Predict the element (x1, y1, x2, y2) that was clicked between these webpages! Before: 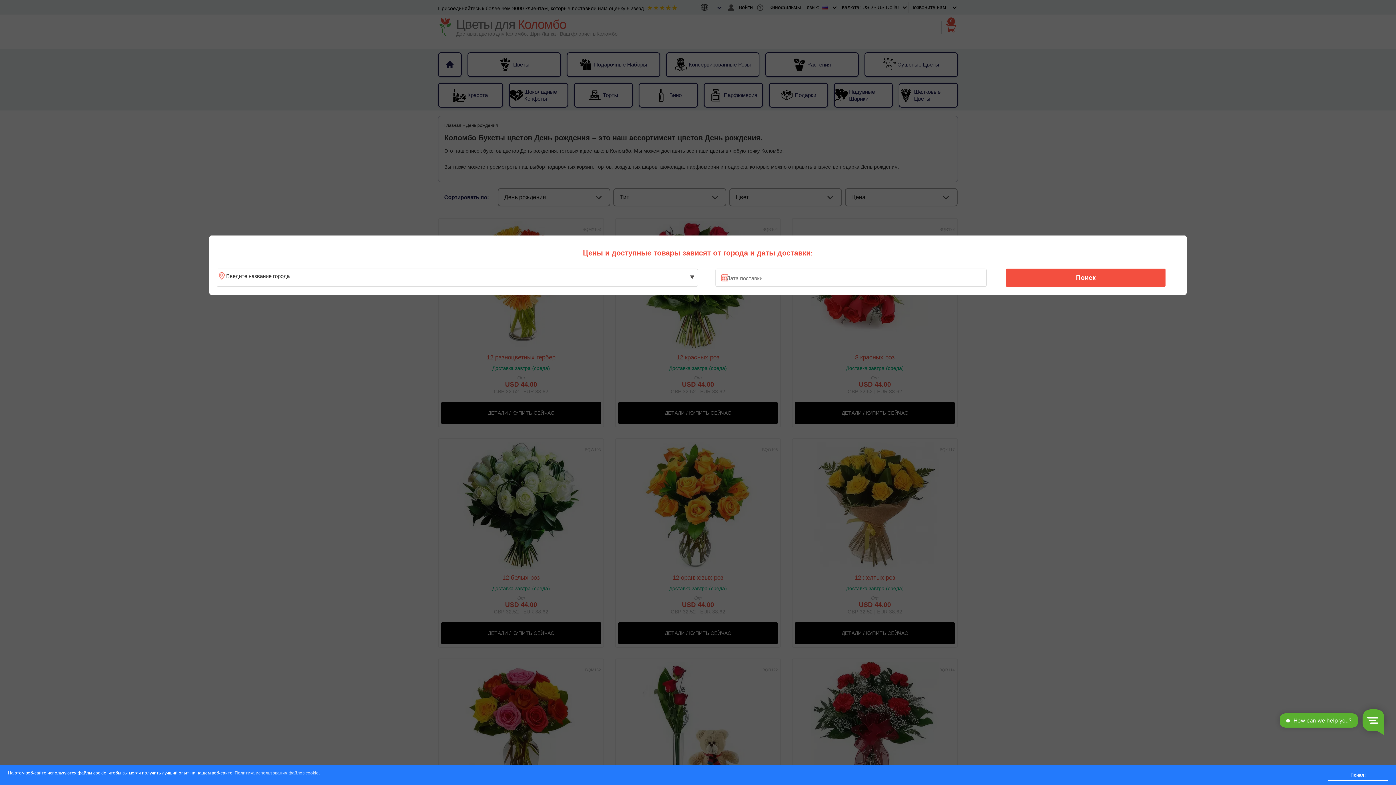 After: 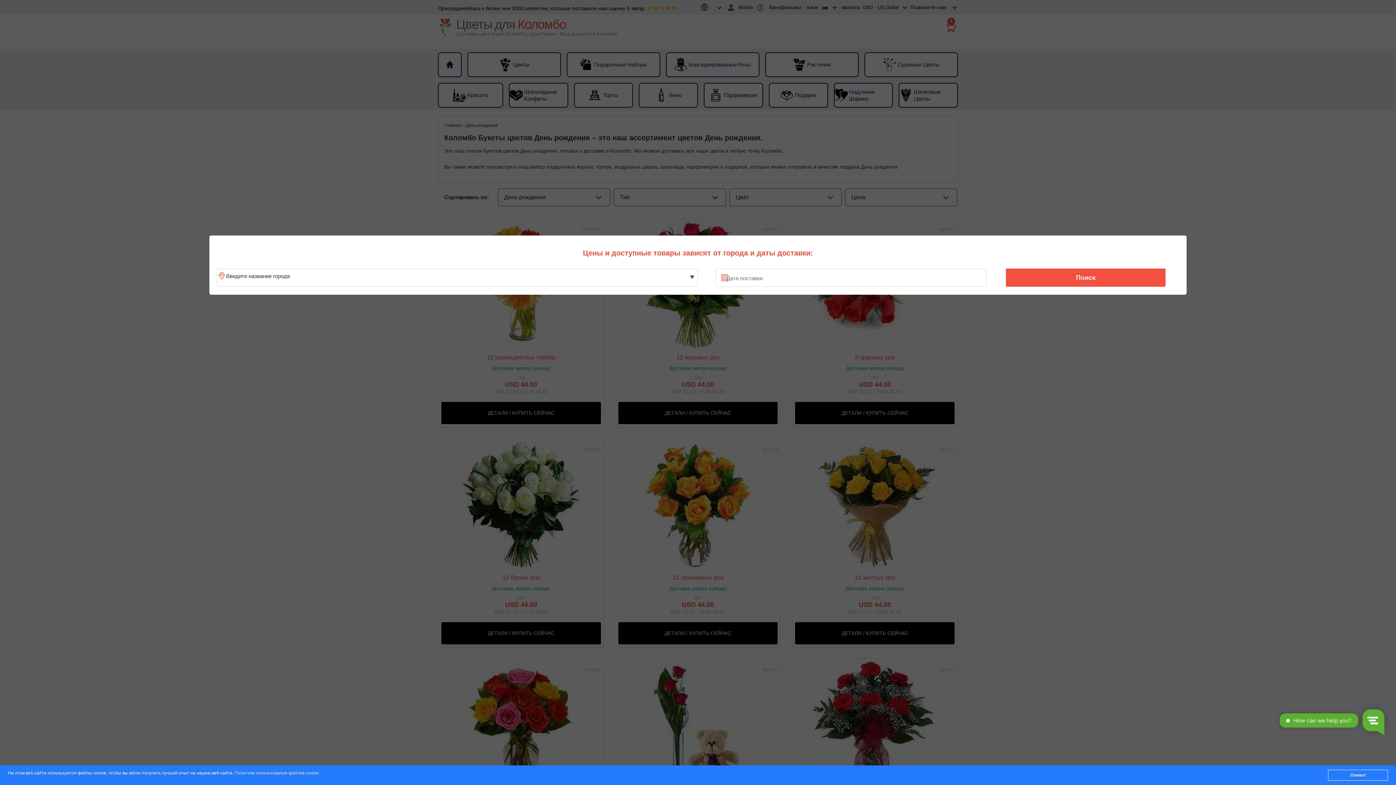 Action: label: Политика использования файлов cookie bbox: (234, 771, 318, 776)